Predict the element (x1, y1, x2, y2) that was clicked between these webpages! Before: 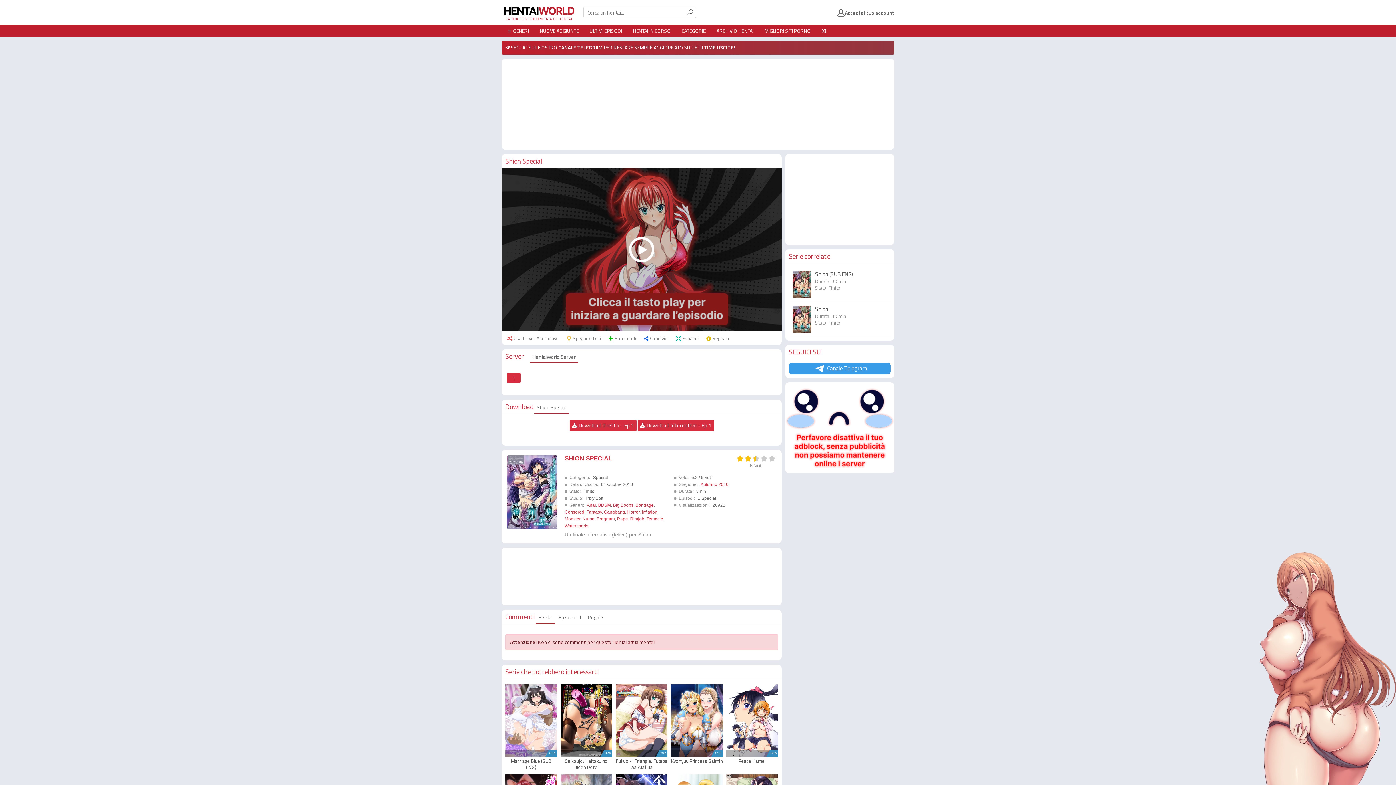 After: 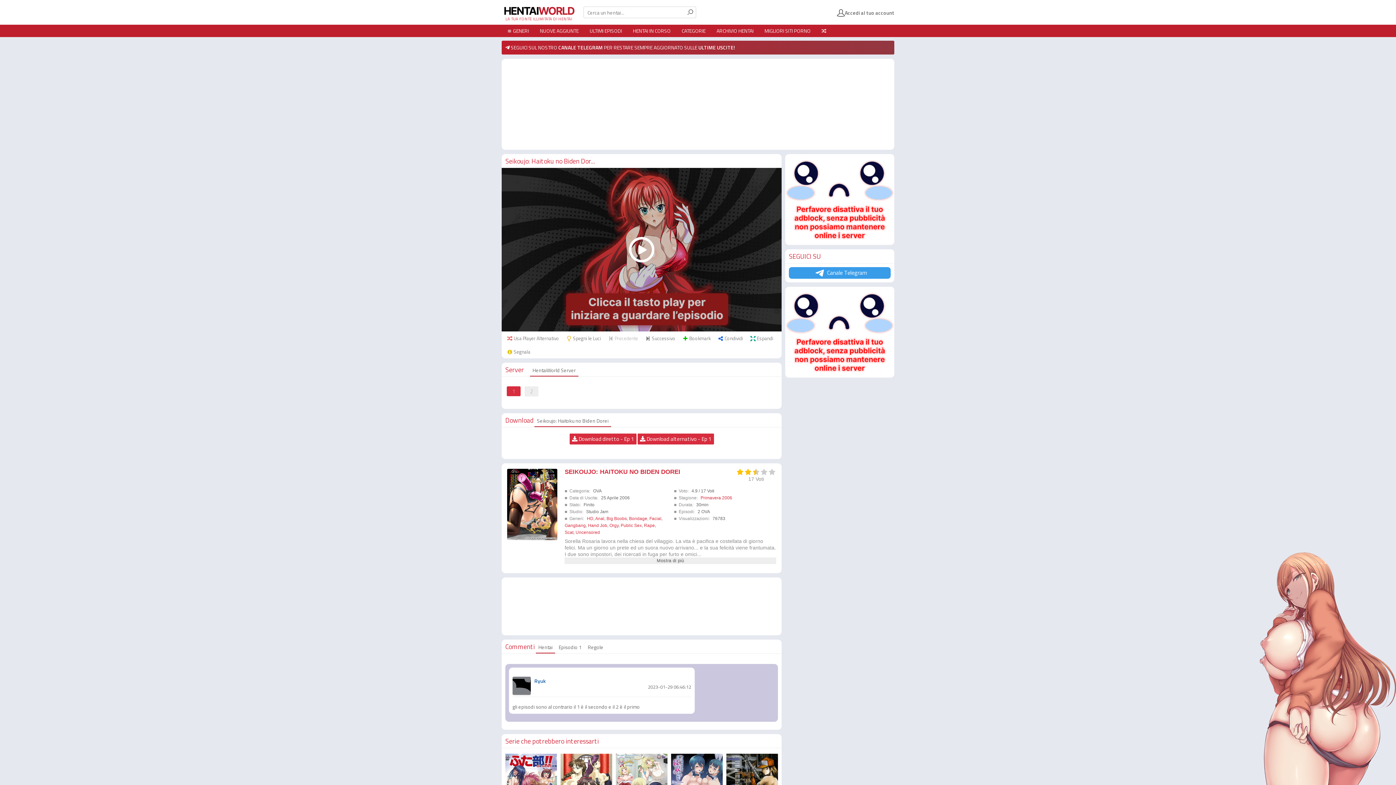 Action: bbox: (560, 684, 612, 757) label: OVA